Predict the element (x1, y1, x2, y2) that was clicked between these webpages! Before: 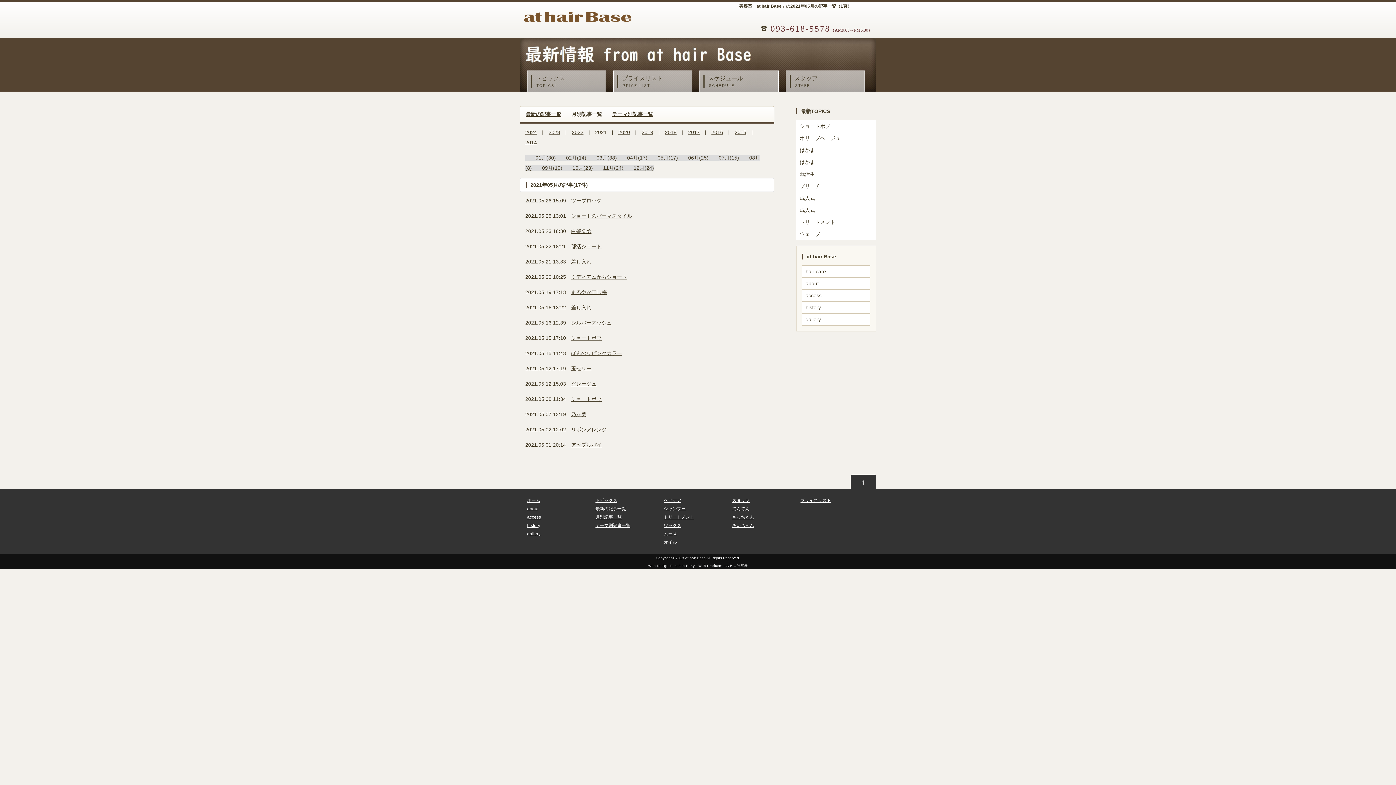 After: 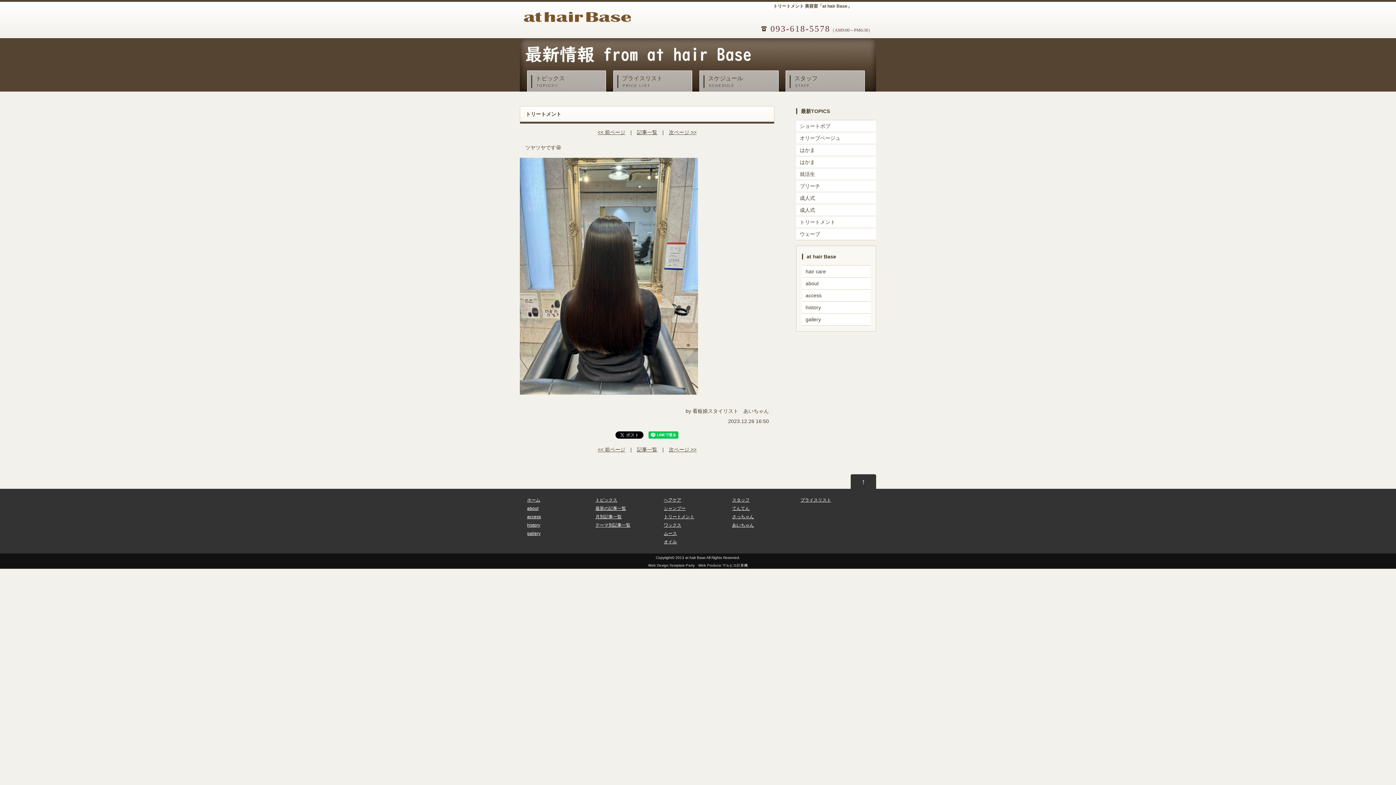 Action: label: トリートメント bbox: (796, 216, 876, 227)